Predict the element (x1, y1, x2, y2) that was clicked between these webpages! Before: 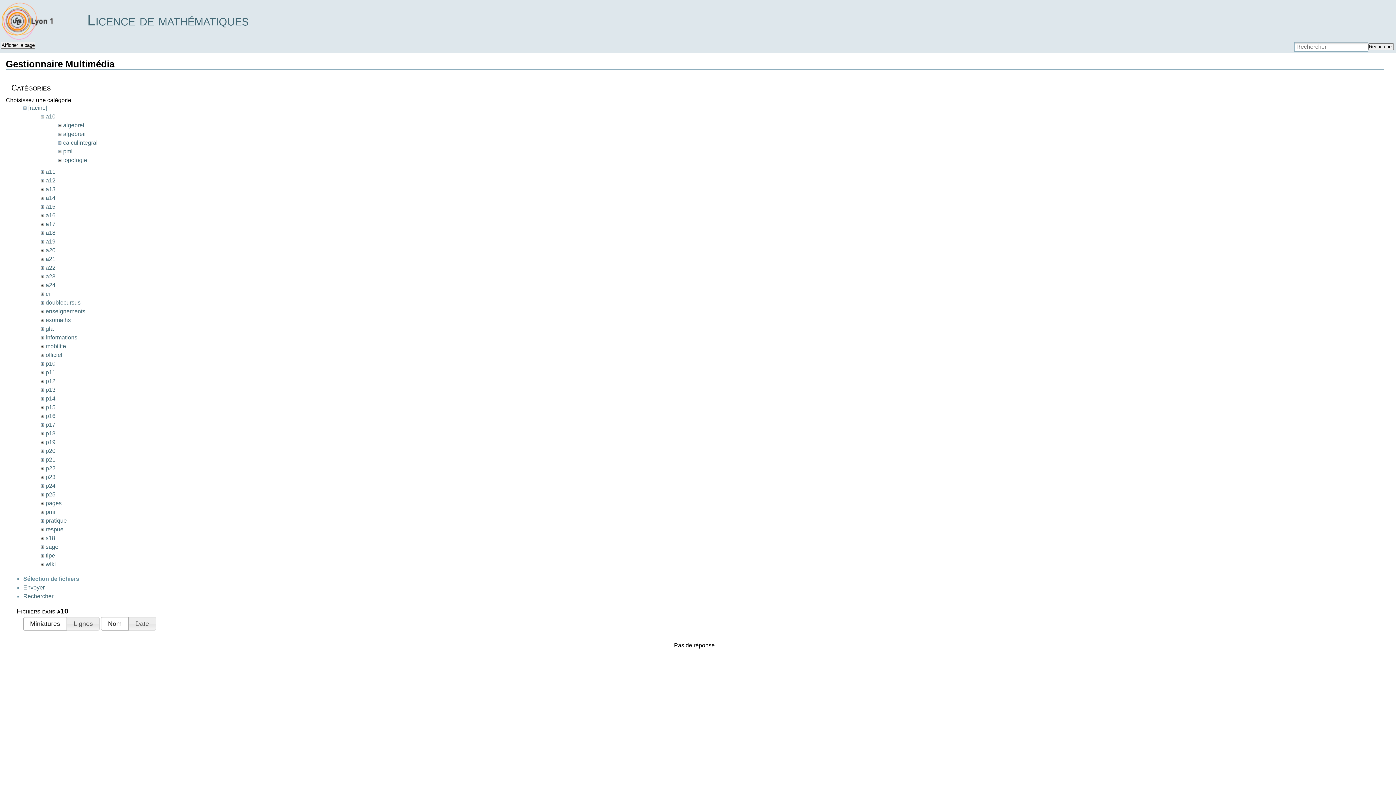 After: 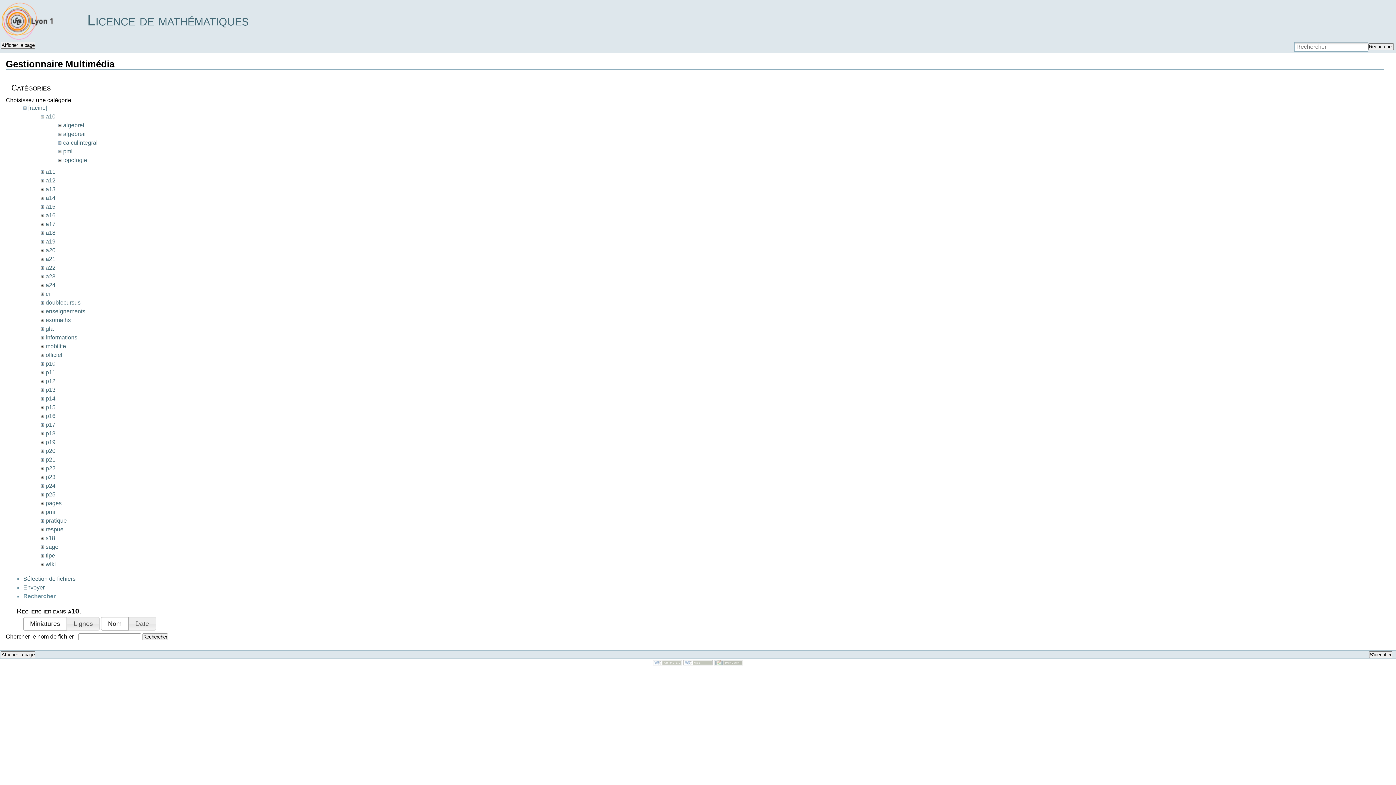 Action: bbox: (23, 593, 53, 599) label: Rechercher